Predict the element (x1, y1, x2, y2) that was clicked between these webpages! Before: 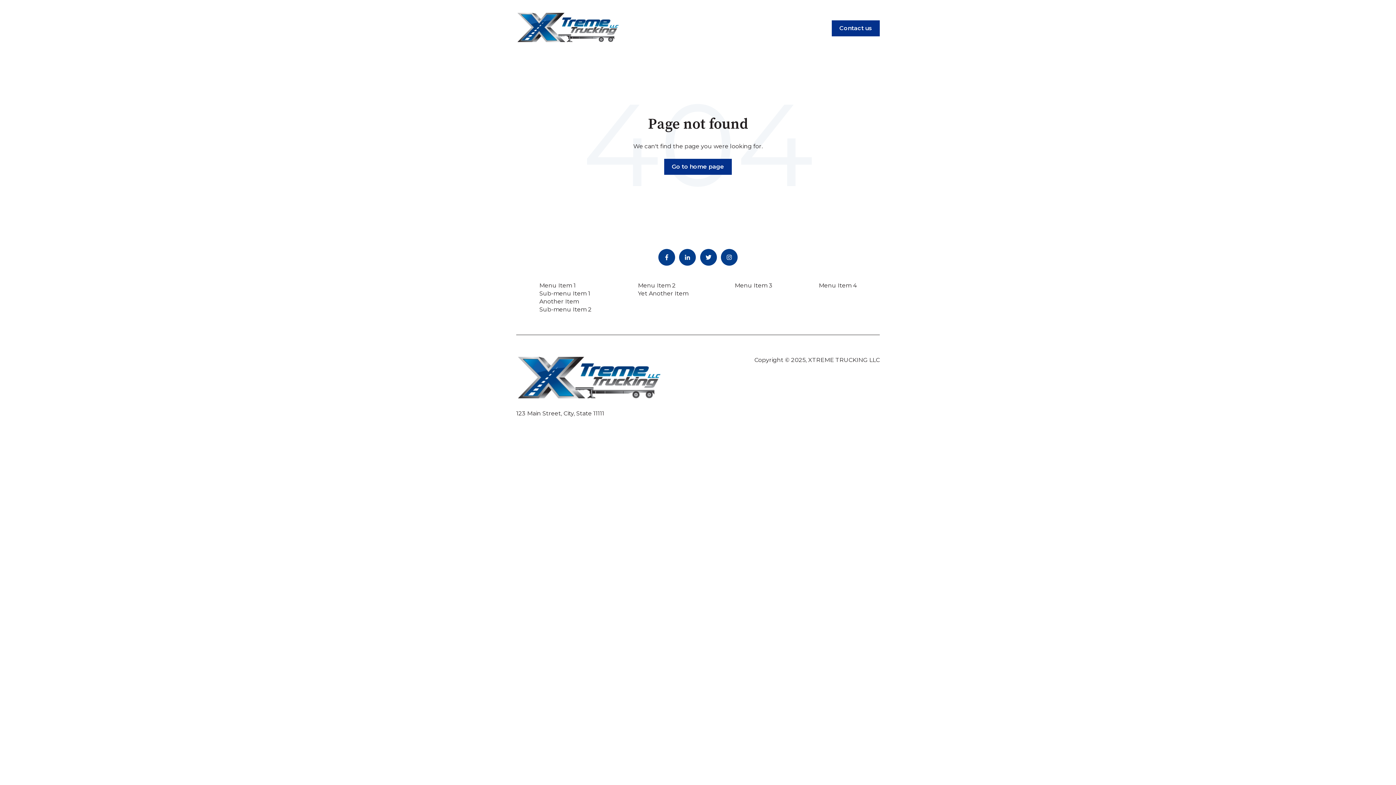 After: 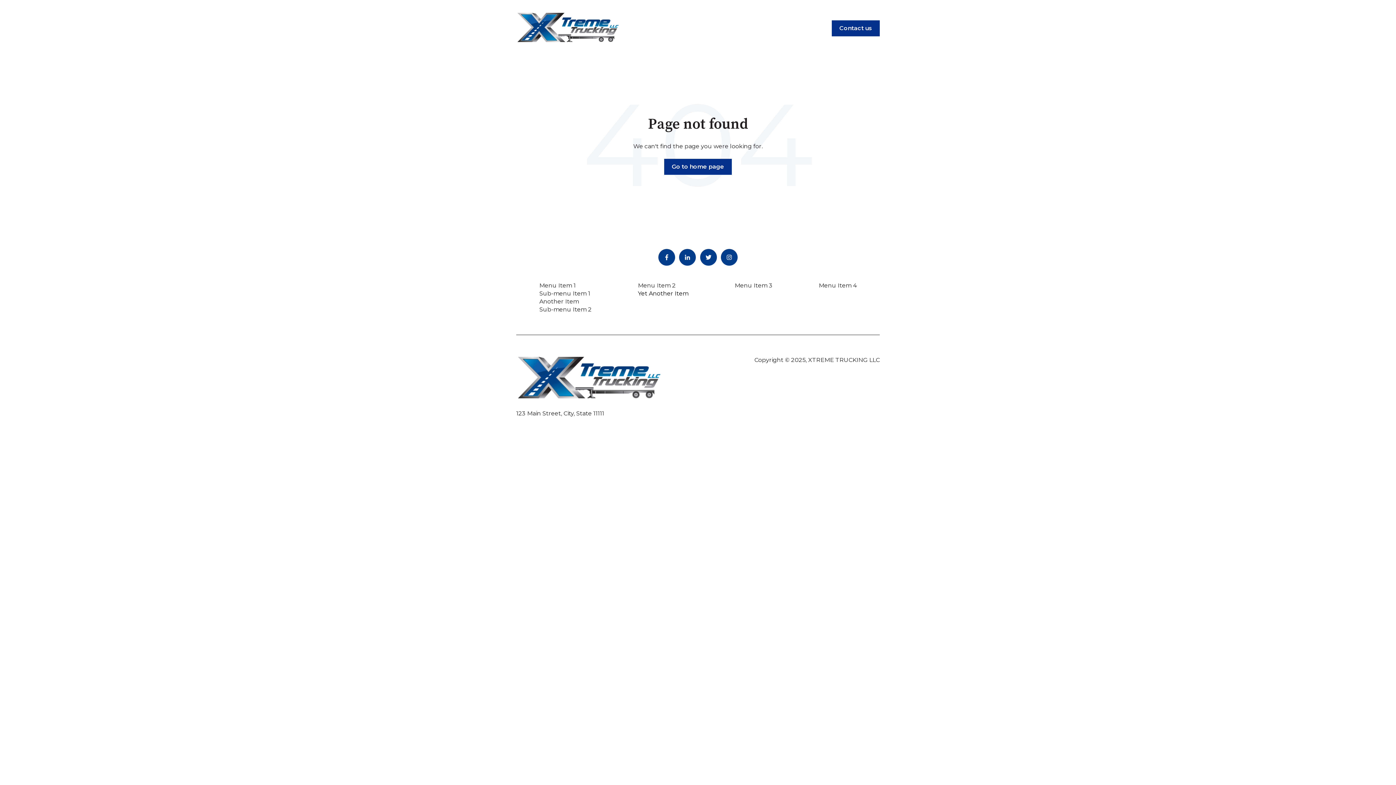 Action: label: Yet Another Item bbox: (638, 290, 688, 297)